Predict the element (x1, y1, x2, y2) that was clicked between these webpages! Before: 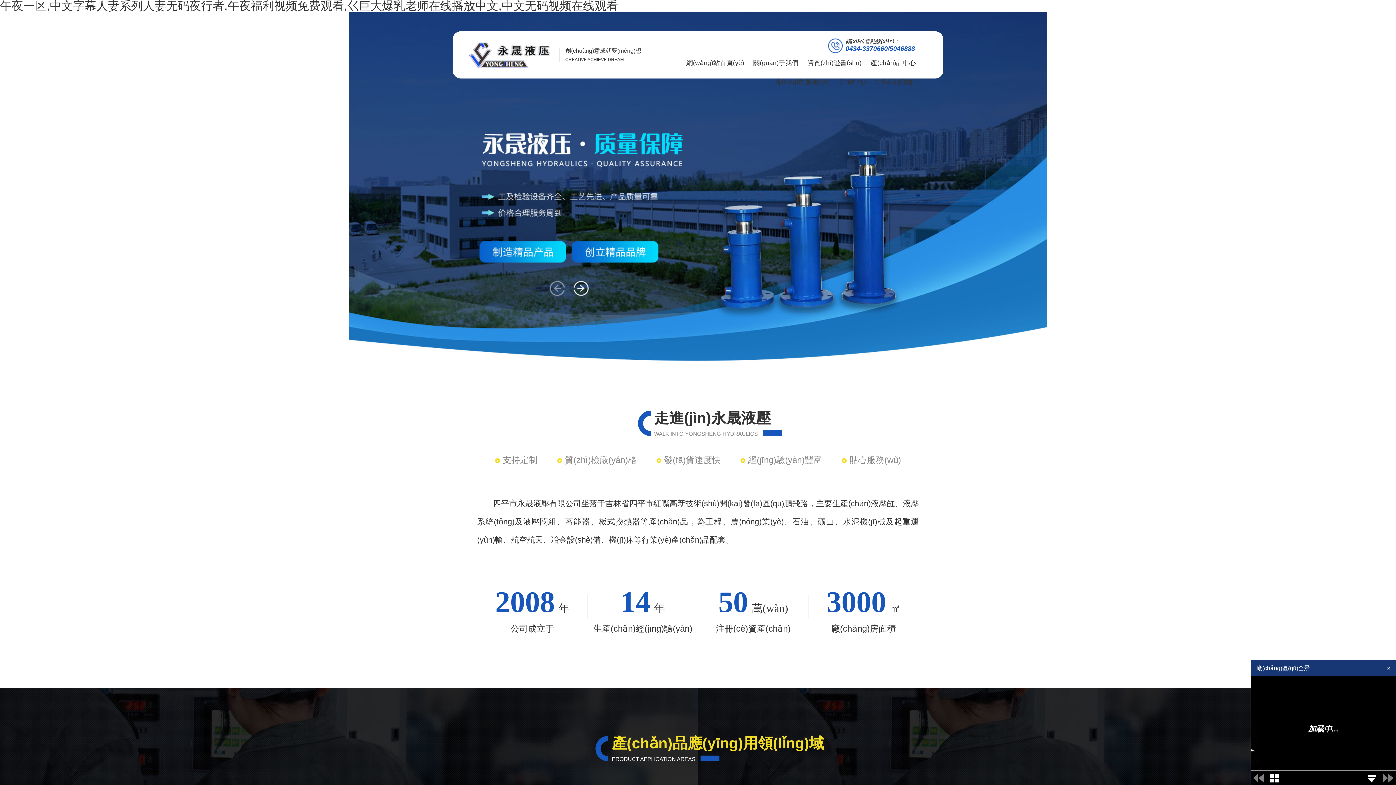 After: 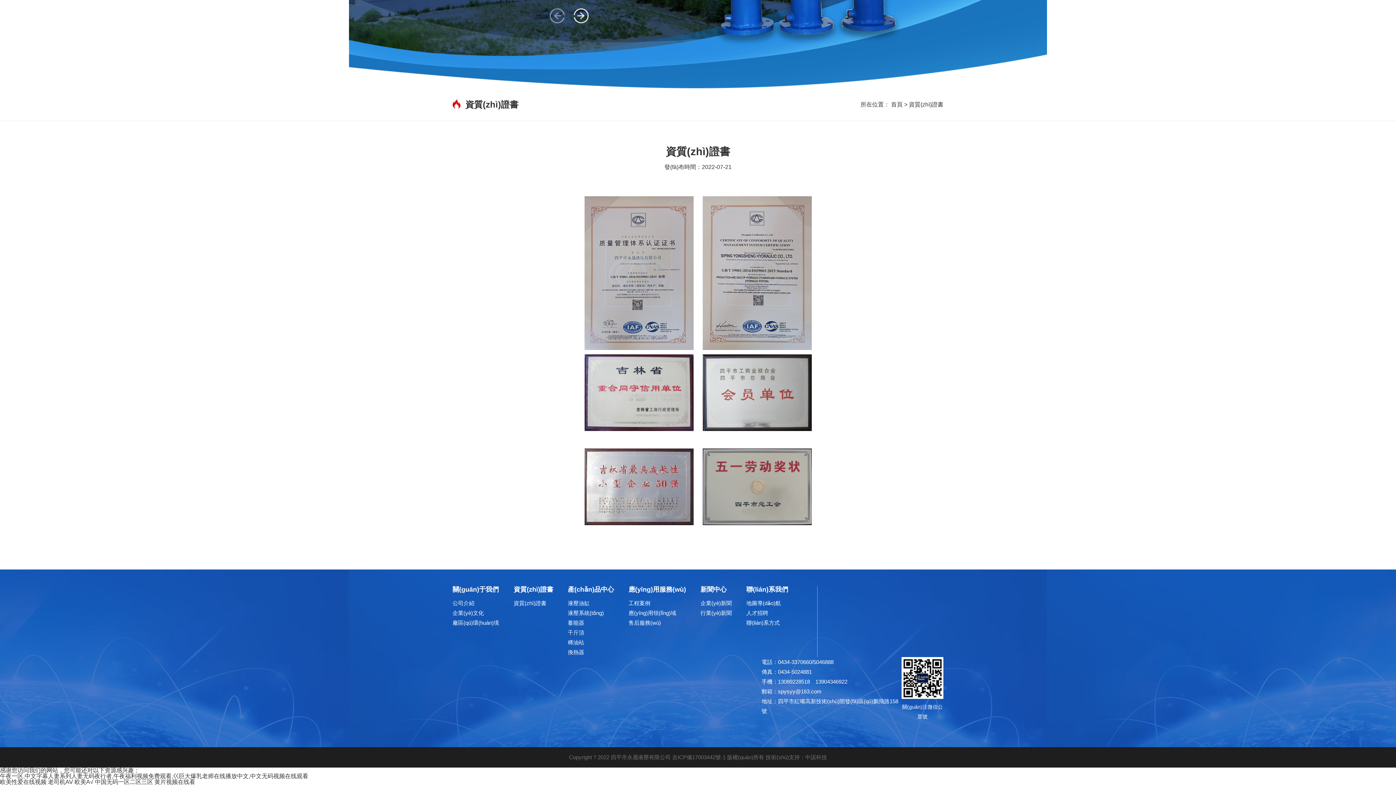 Action: bbox: (807, 53, 861, 72) label: 資質(zhì)證書(shū)